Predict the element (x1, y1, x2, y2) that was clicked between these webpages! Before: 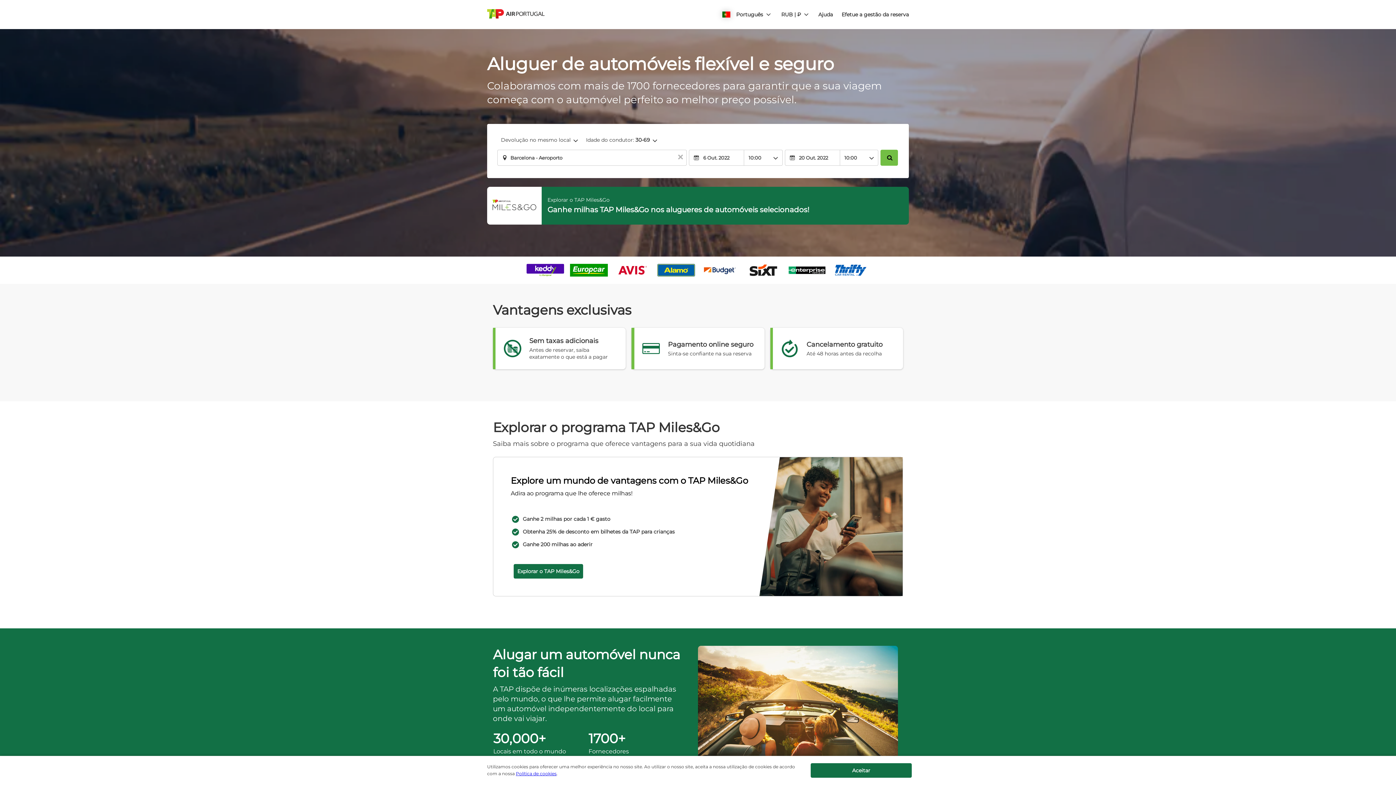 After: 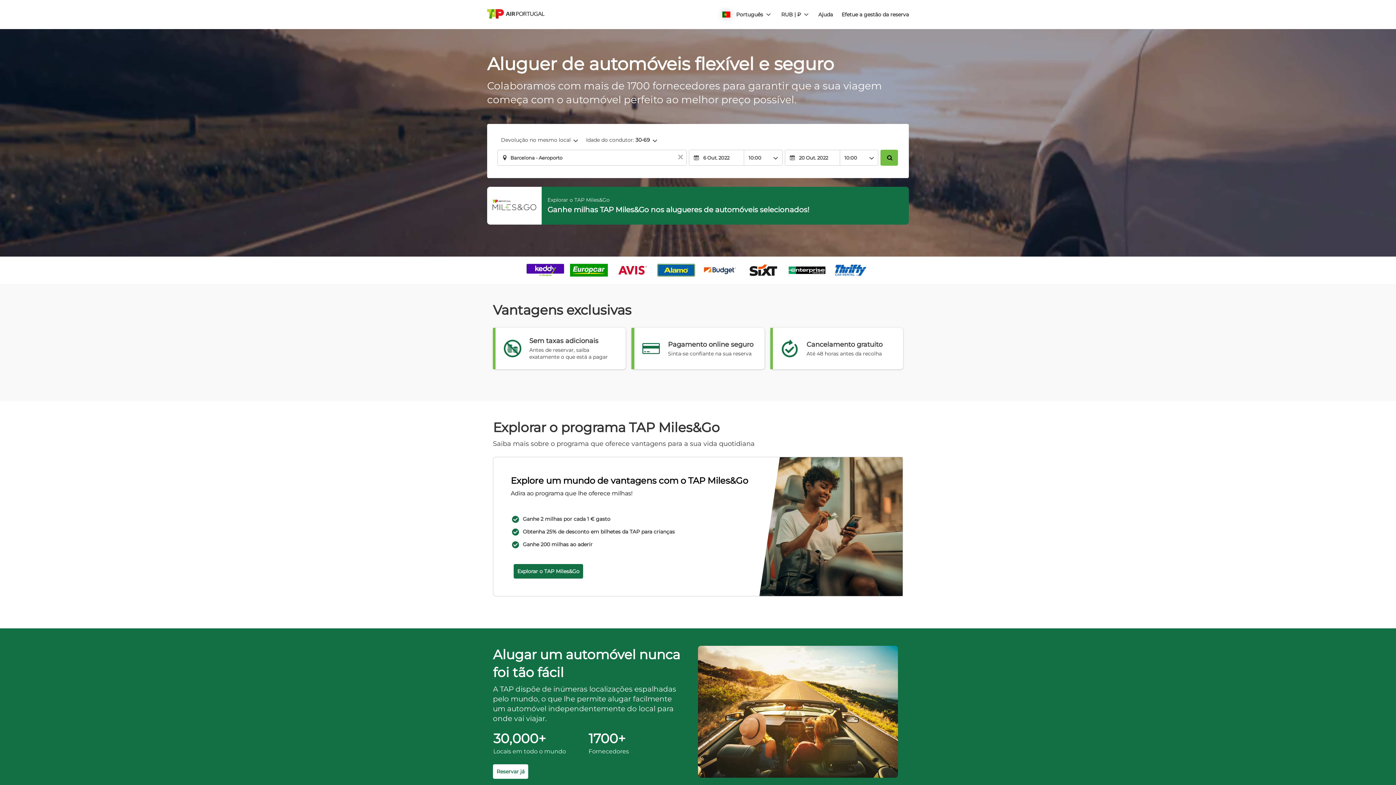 Action: label: button bbox: (810, 763, 912, 778)